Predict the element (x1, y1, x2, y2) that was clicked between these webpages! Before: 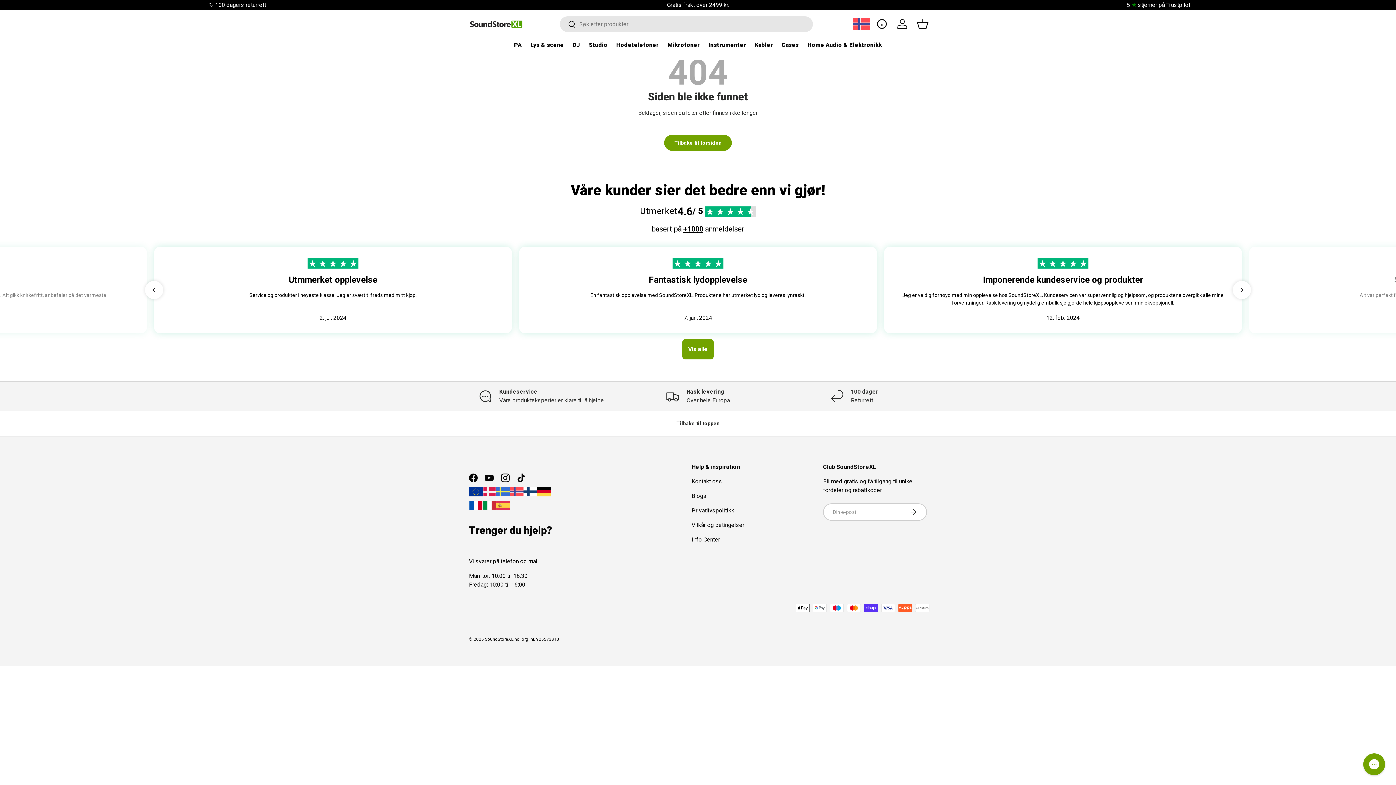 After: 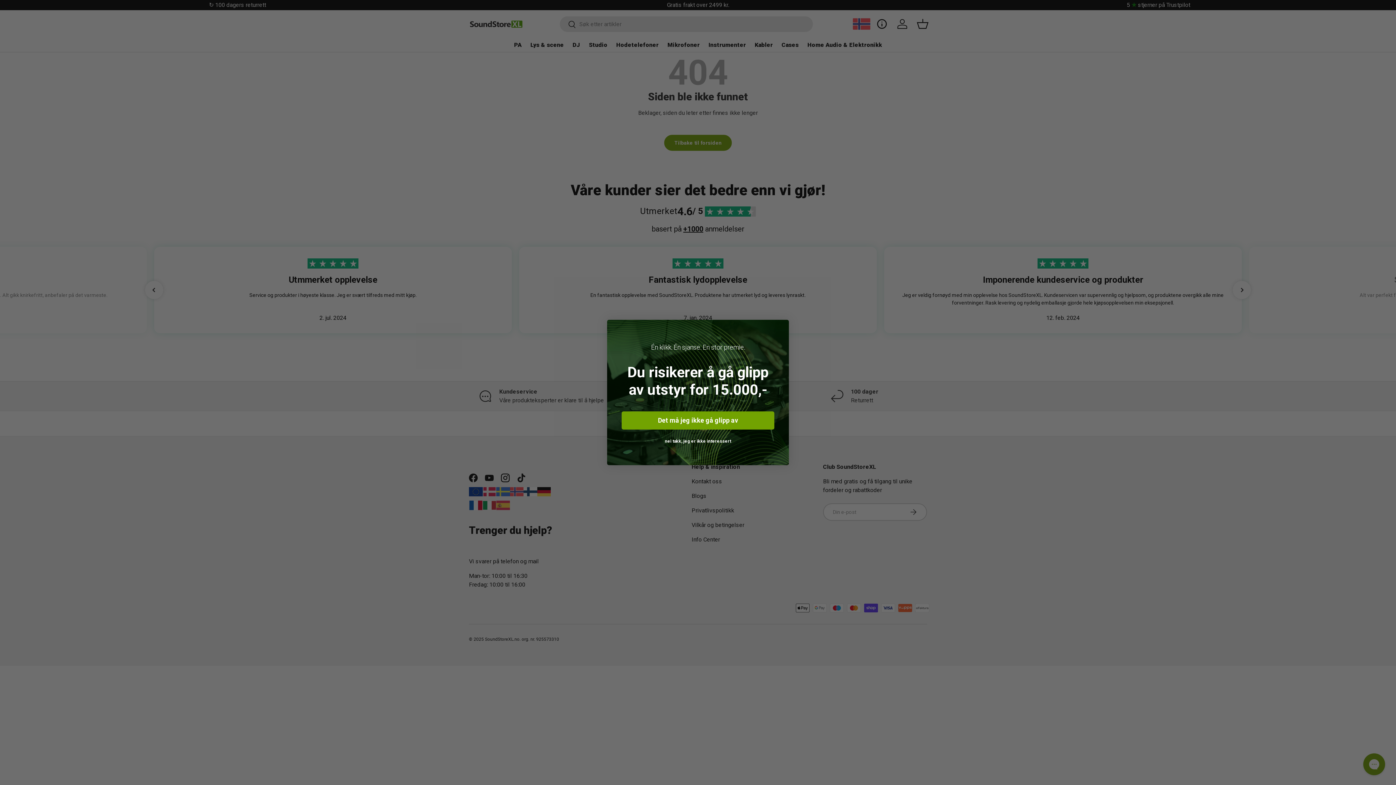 Action: label: Søk bbox: (559, 16, 576, 33)